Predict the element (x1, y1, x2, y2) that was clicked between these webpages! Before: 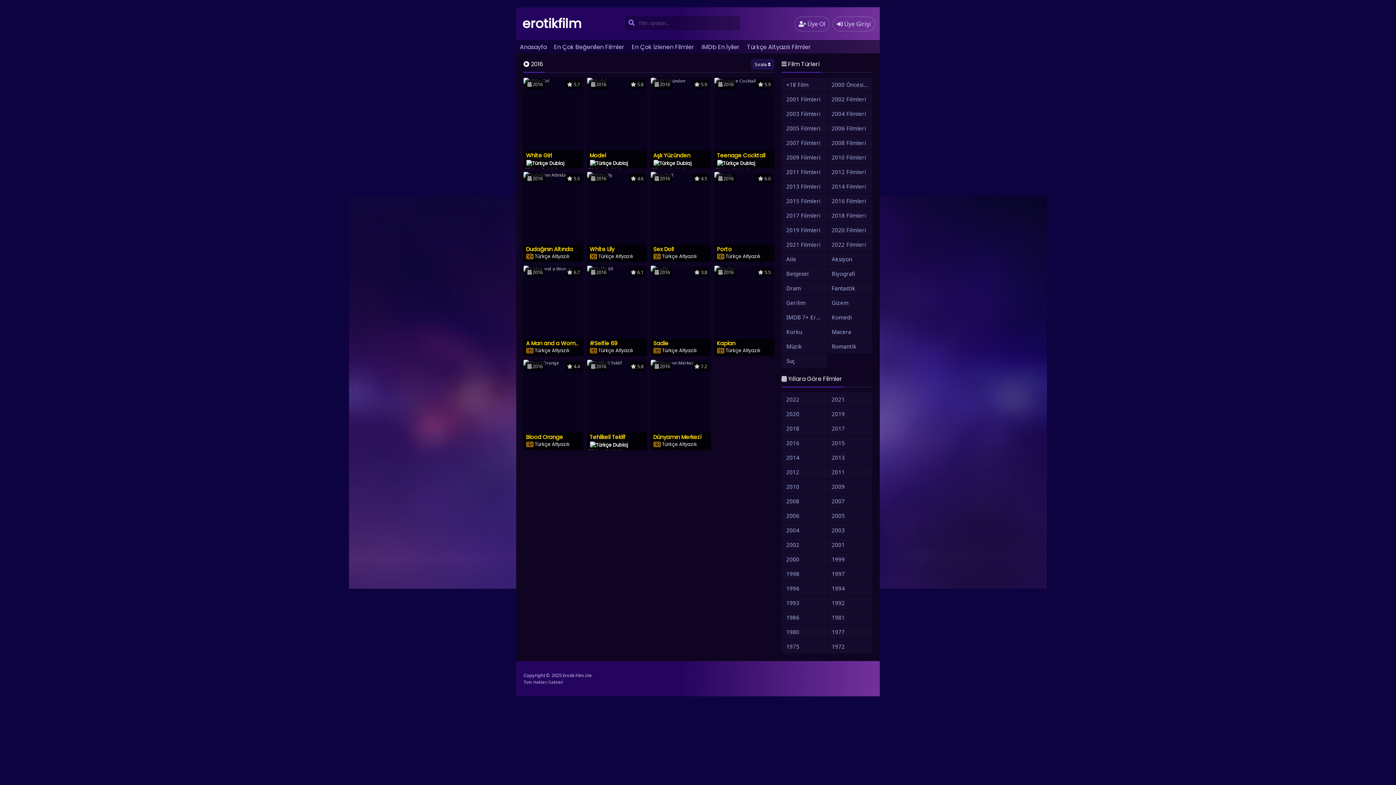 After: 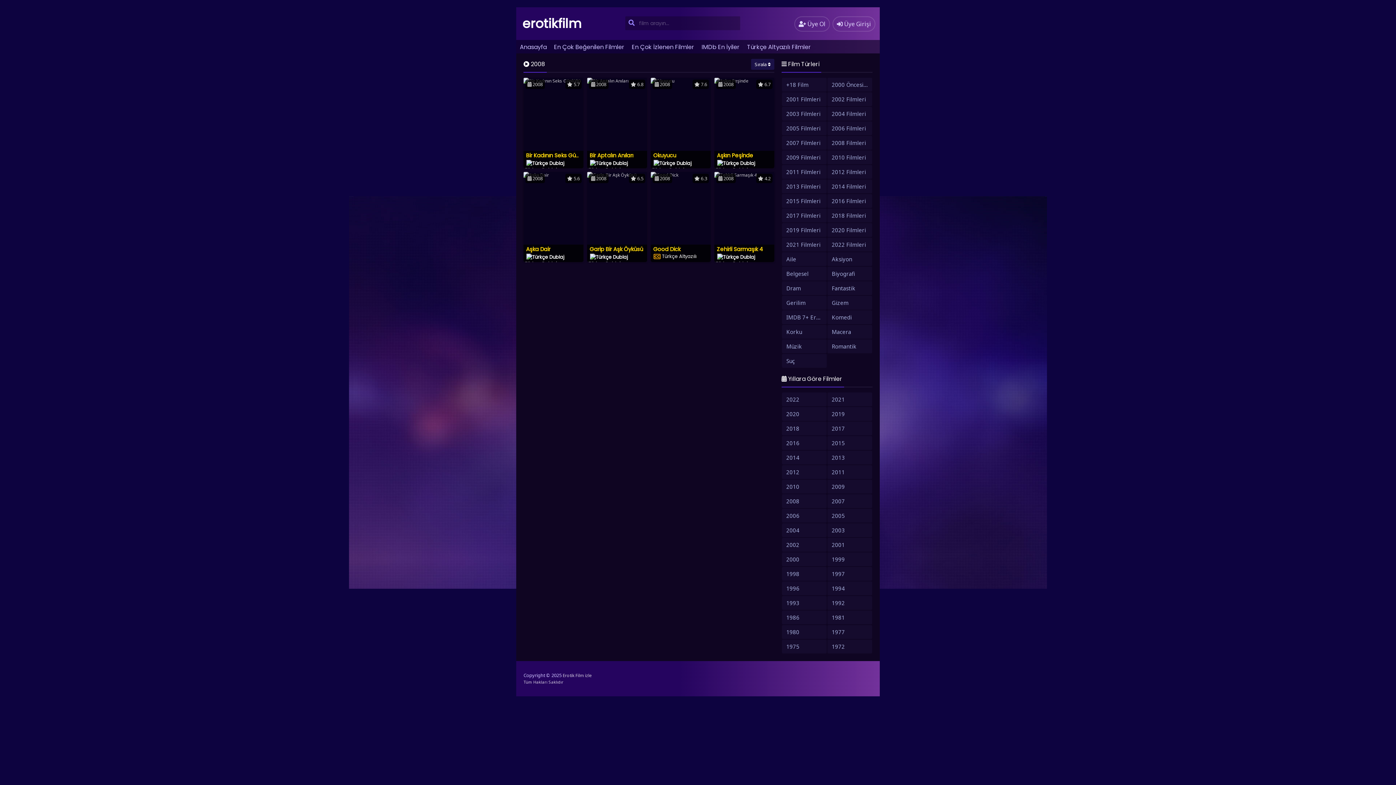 Action: label: 2008 bbox: (782, 494, 826, 508)